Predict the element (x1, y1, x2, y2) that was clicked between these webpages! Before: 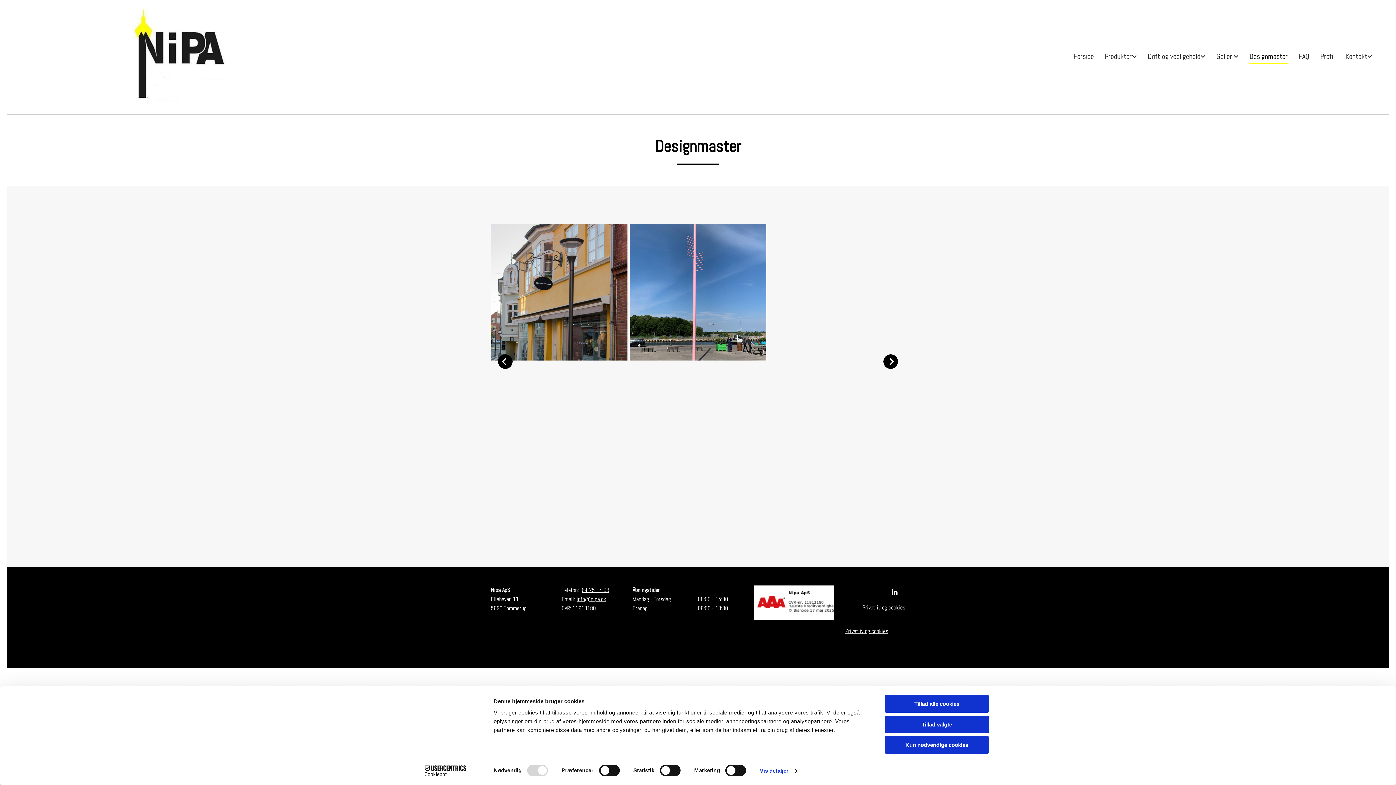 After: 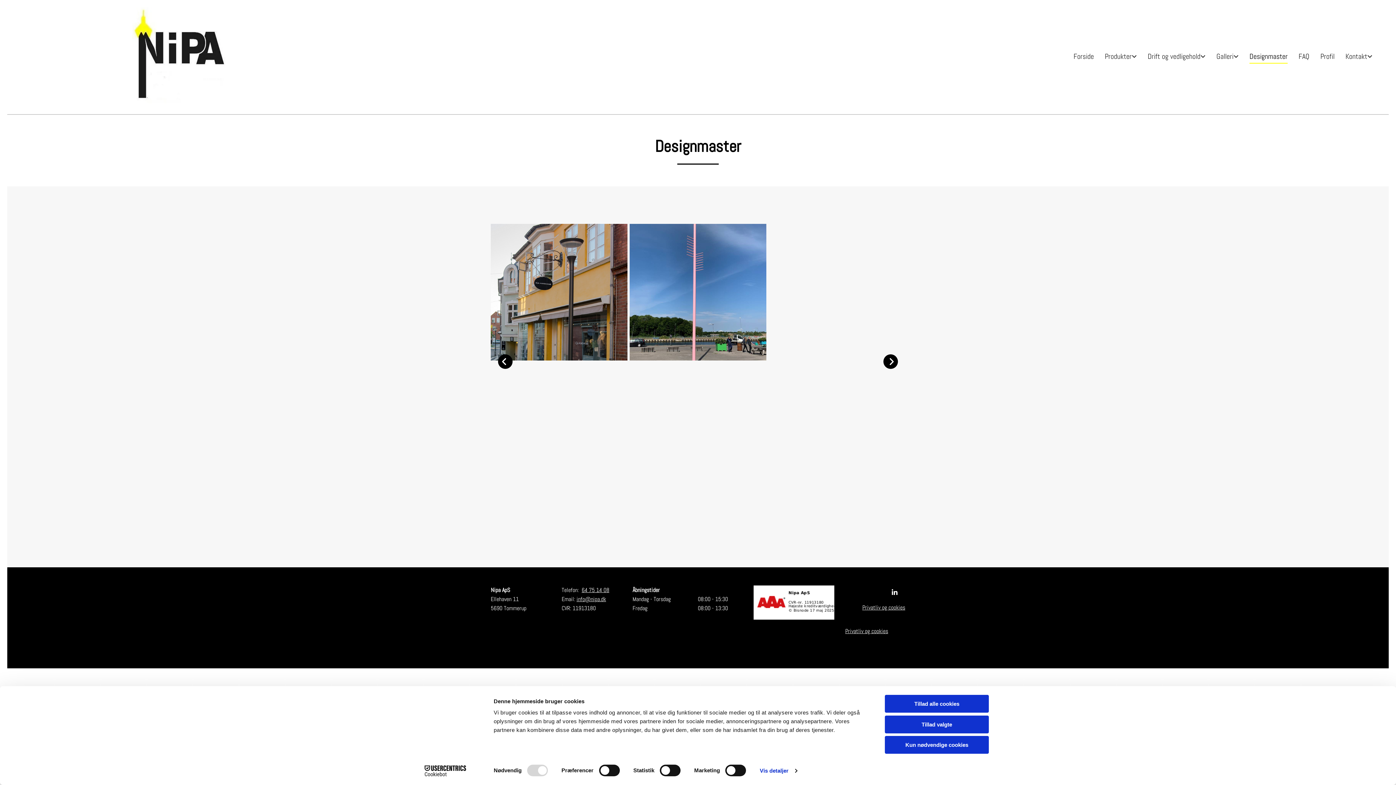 Action: bbox: (490, 515, 905, 516)